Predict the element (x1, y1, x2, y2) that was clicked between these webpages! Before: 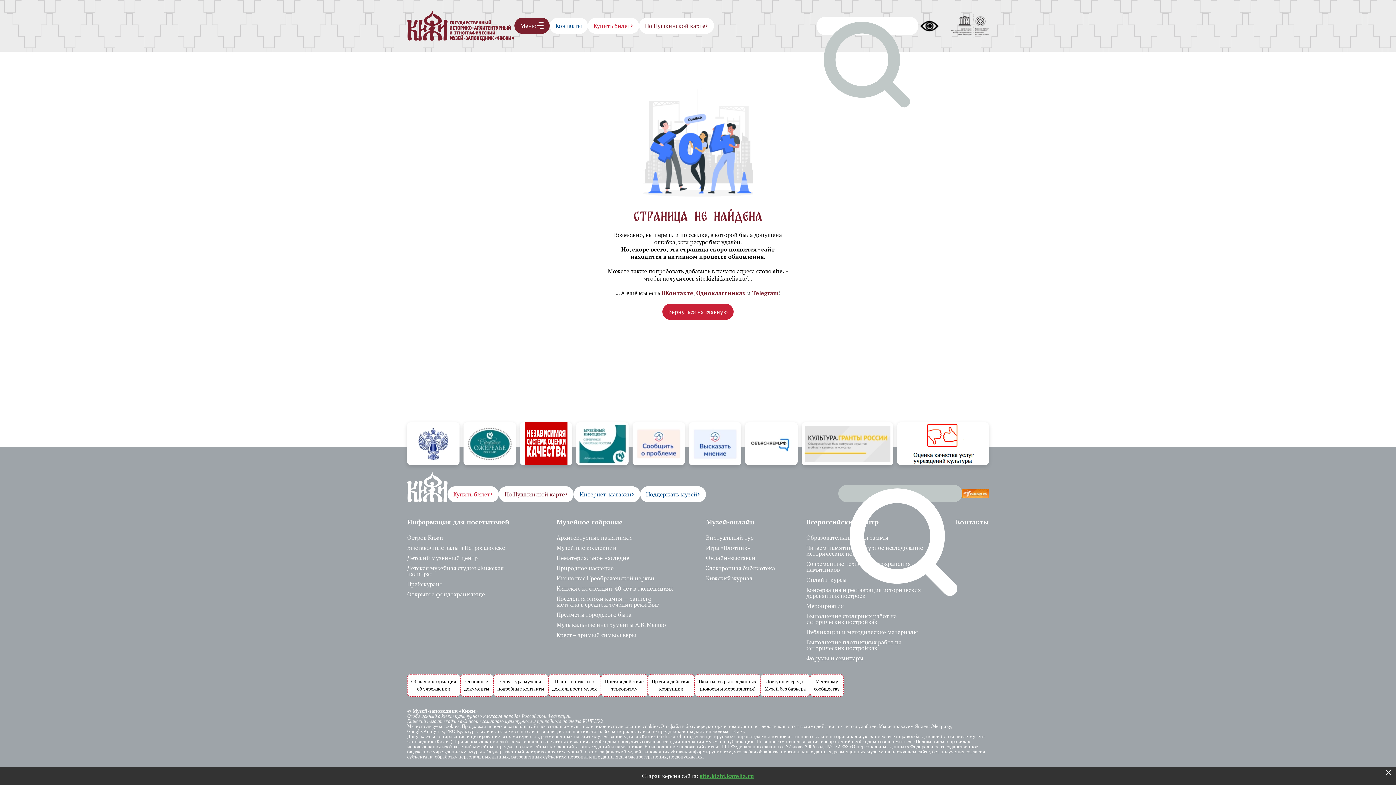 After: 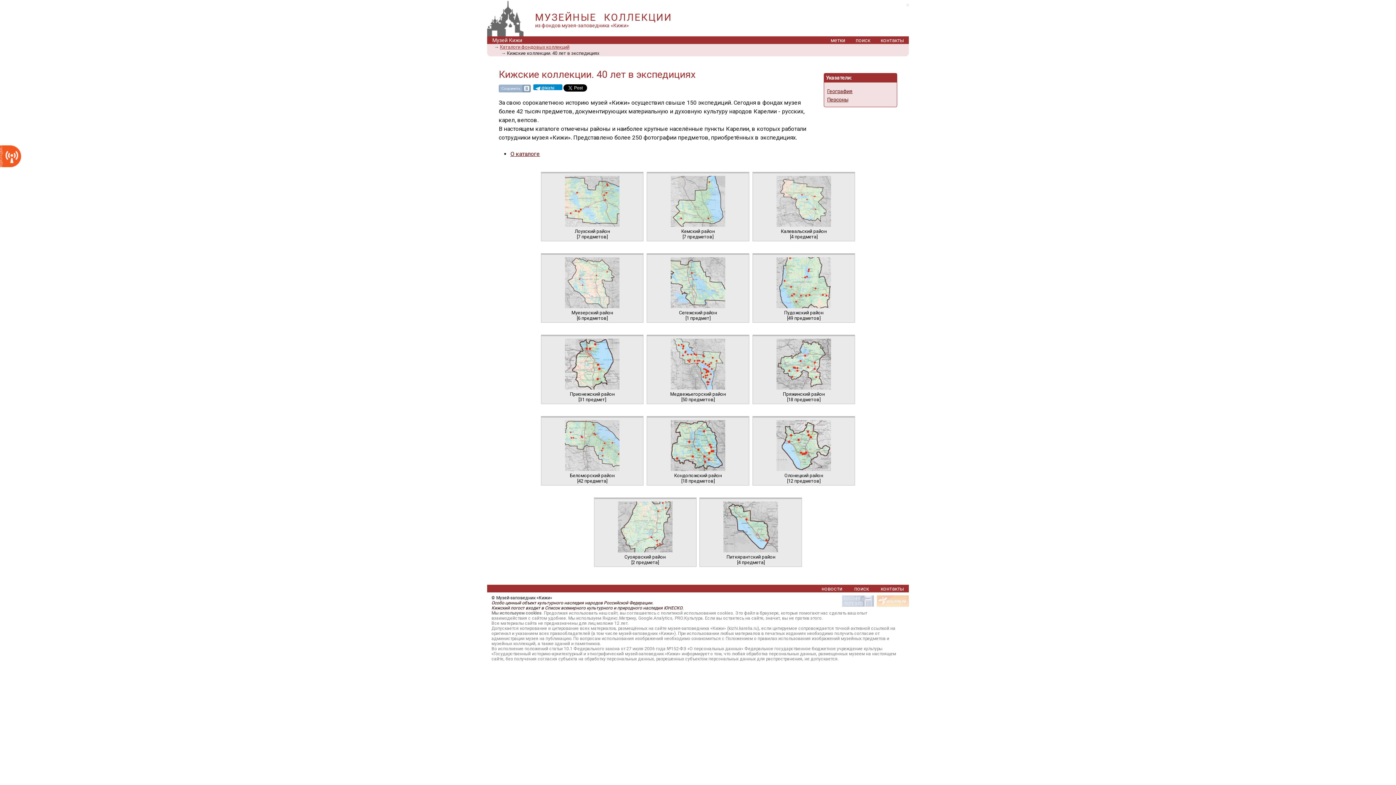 Action: label: Кижские коллекции. 40 лет в экспедициях bbox: (556, 583, 673, 593)